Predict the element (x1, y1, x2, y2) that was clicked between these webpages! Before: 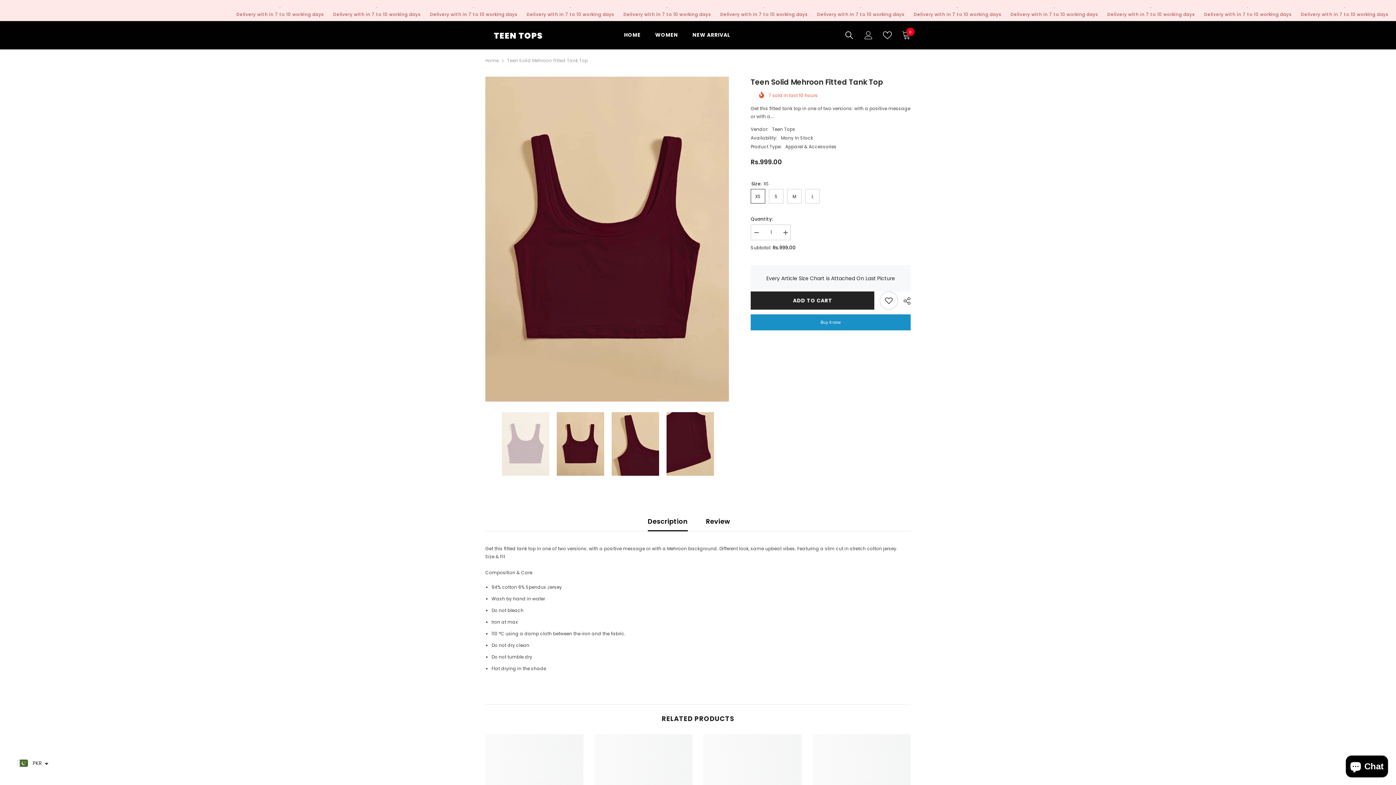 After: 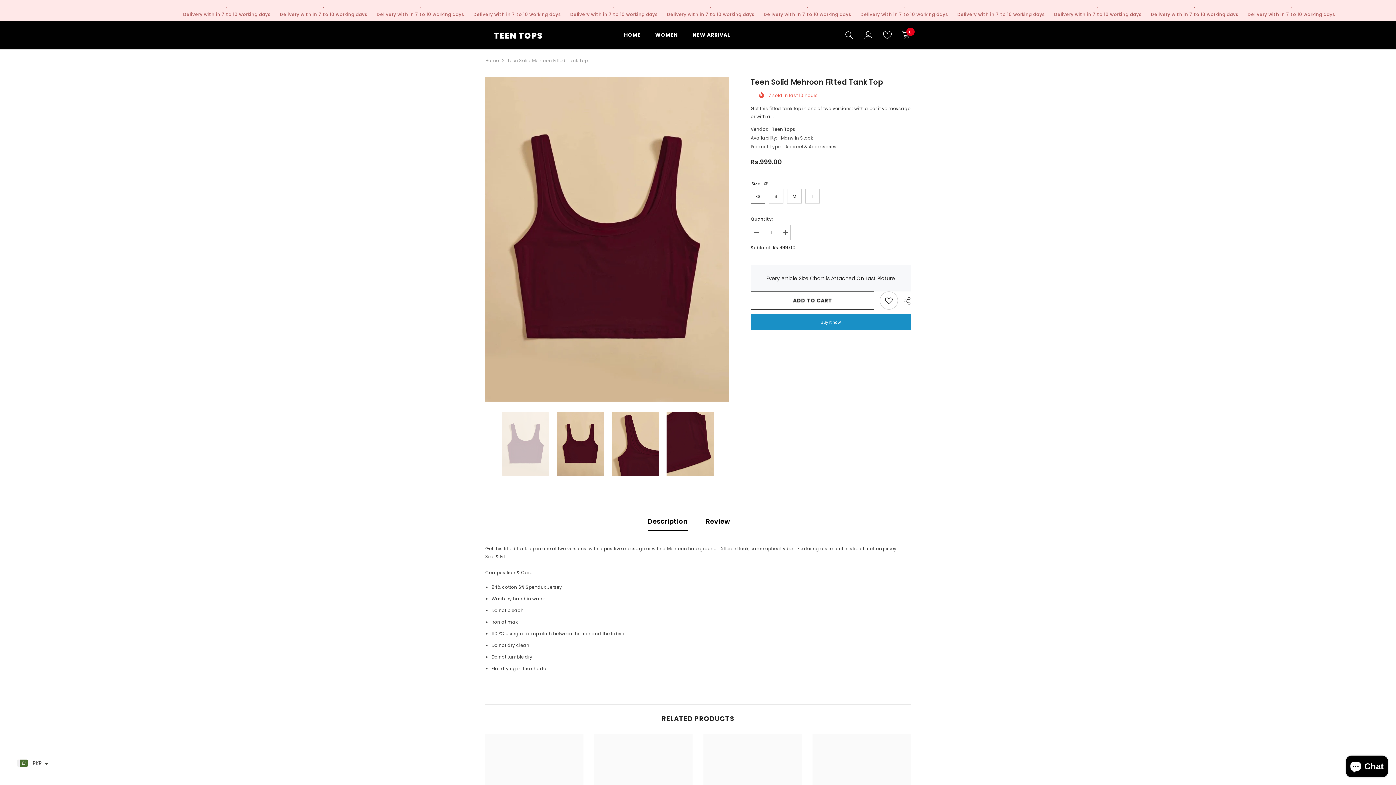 Action: bbox: (750, 291, 874, 309) label: ADD TO CART